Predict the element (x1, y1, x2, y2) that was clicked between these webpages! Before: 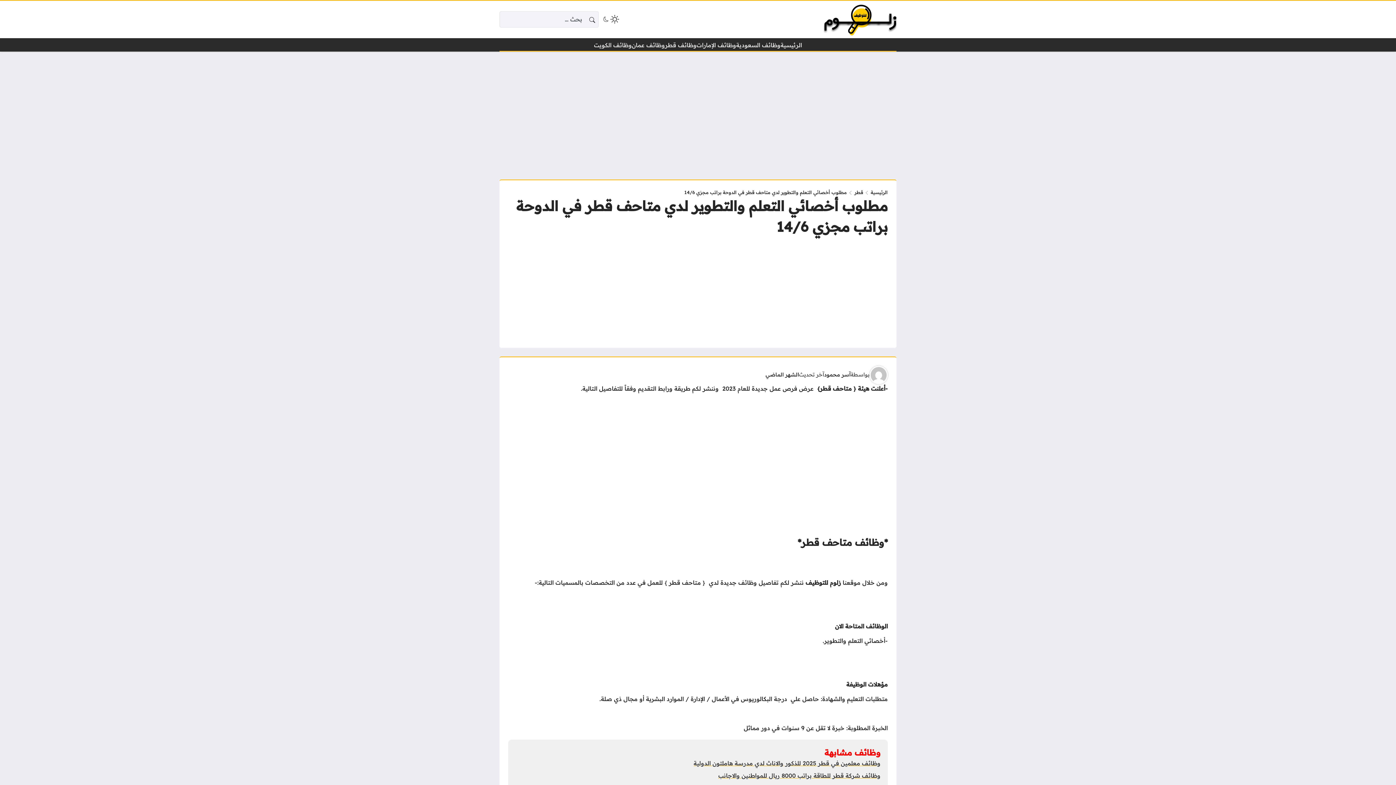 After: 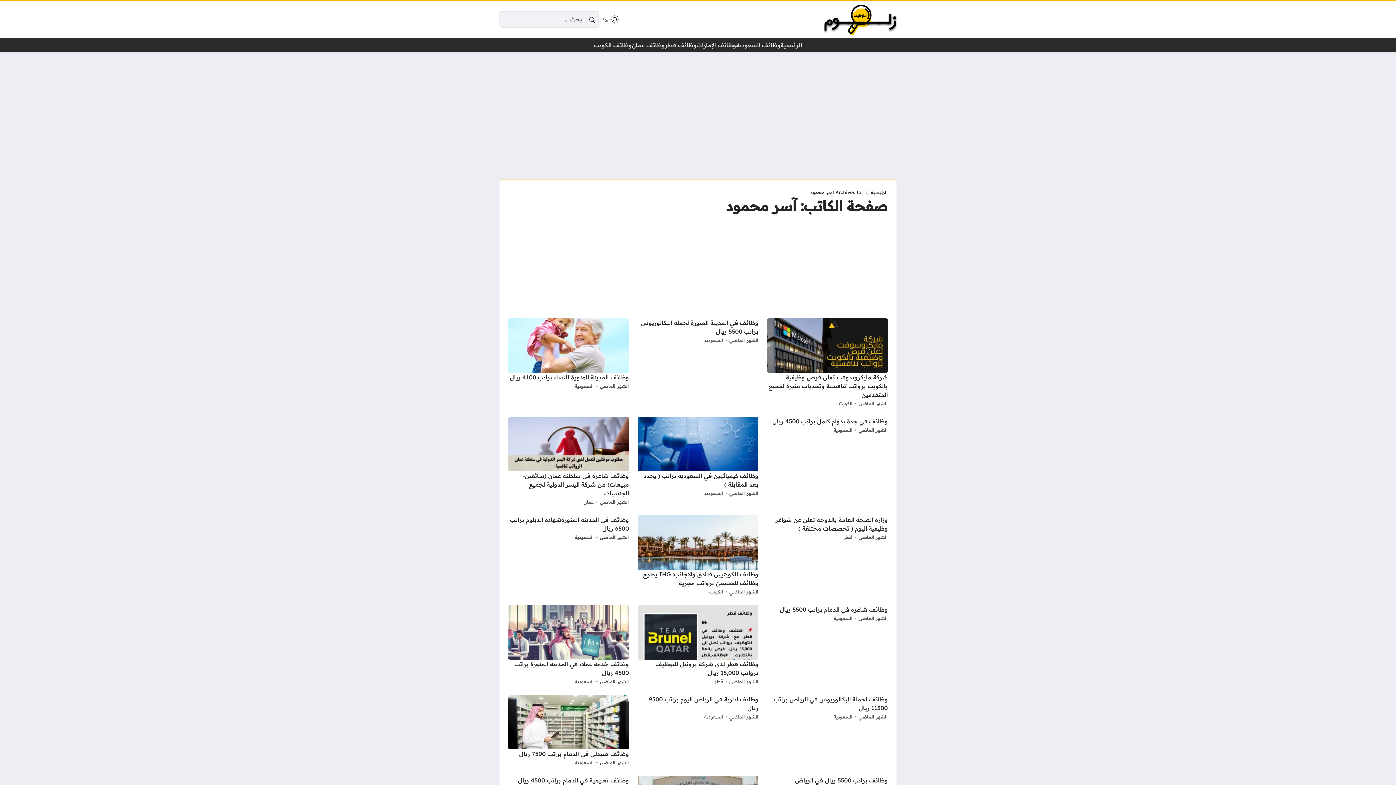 Action: bbox: (869, 366, 888, 384)